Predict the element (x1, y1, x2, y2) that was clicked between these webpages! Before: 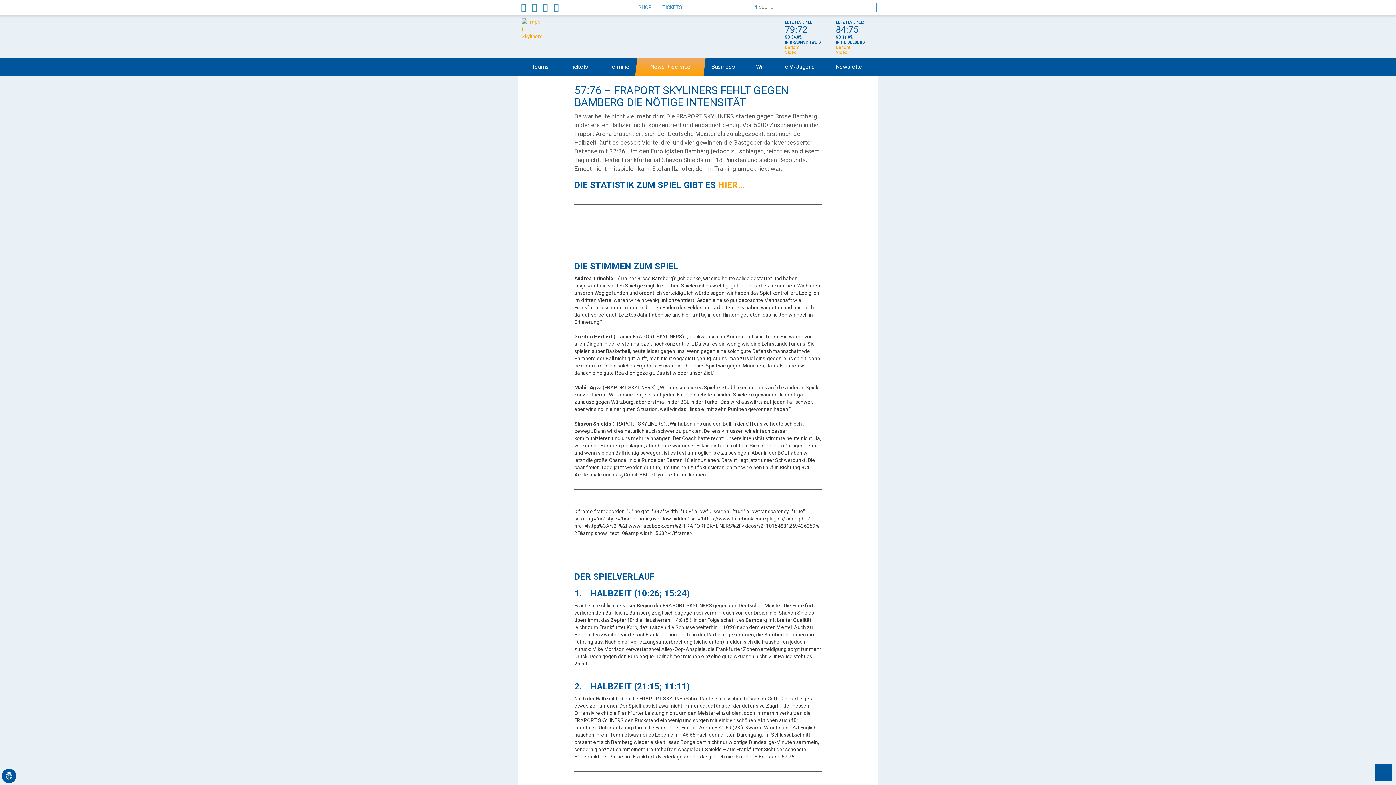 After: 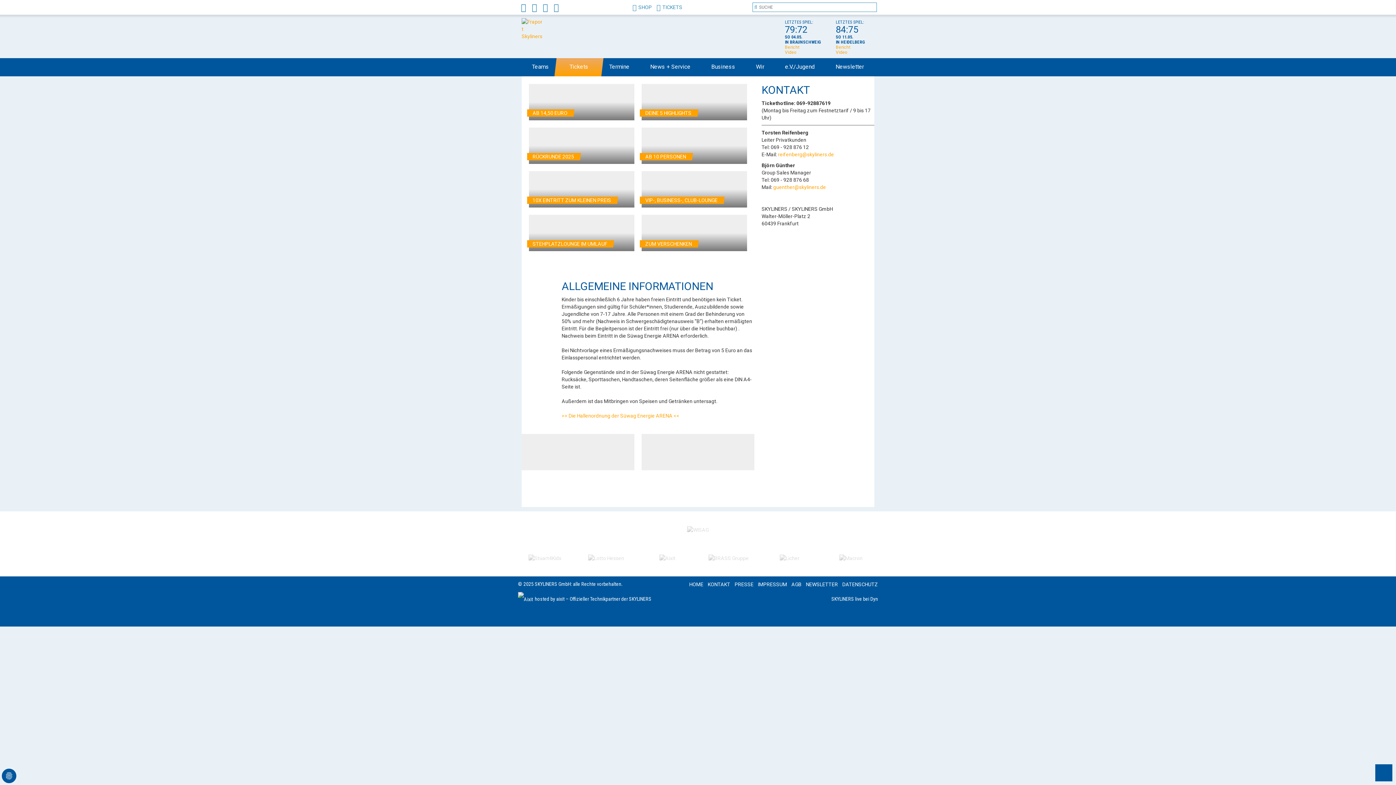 Action: label: Tickets bbox: (559, 58, 598, 76)